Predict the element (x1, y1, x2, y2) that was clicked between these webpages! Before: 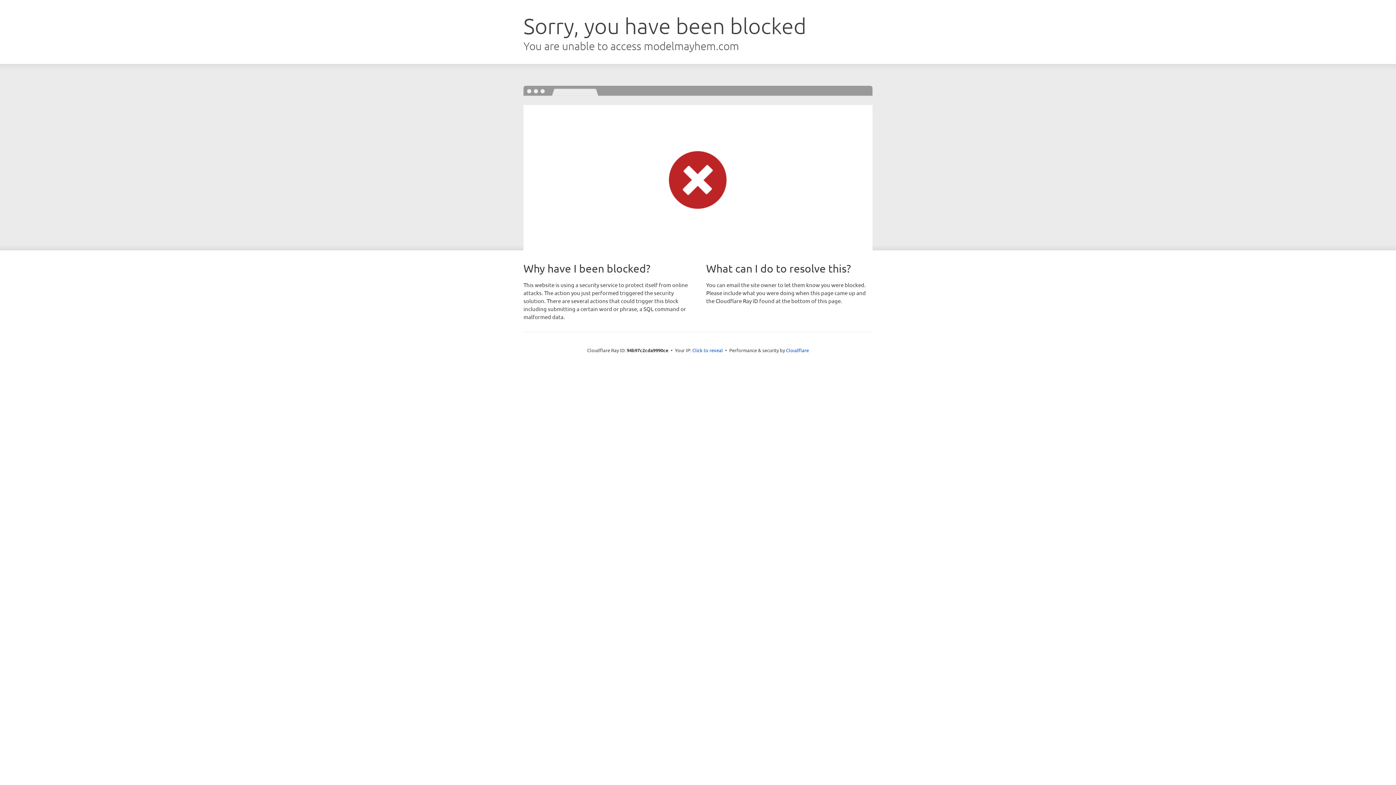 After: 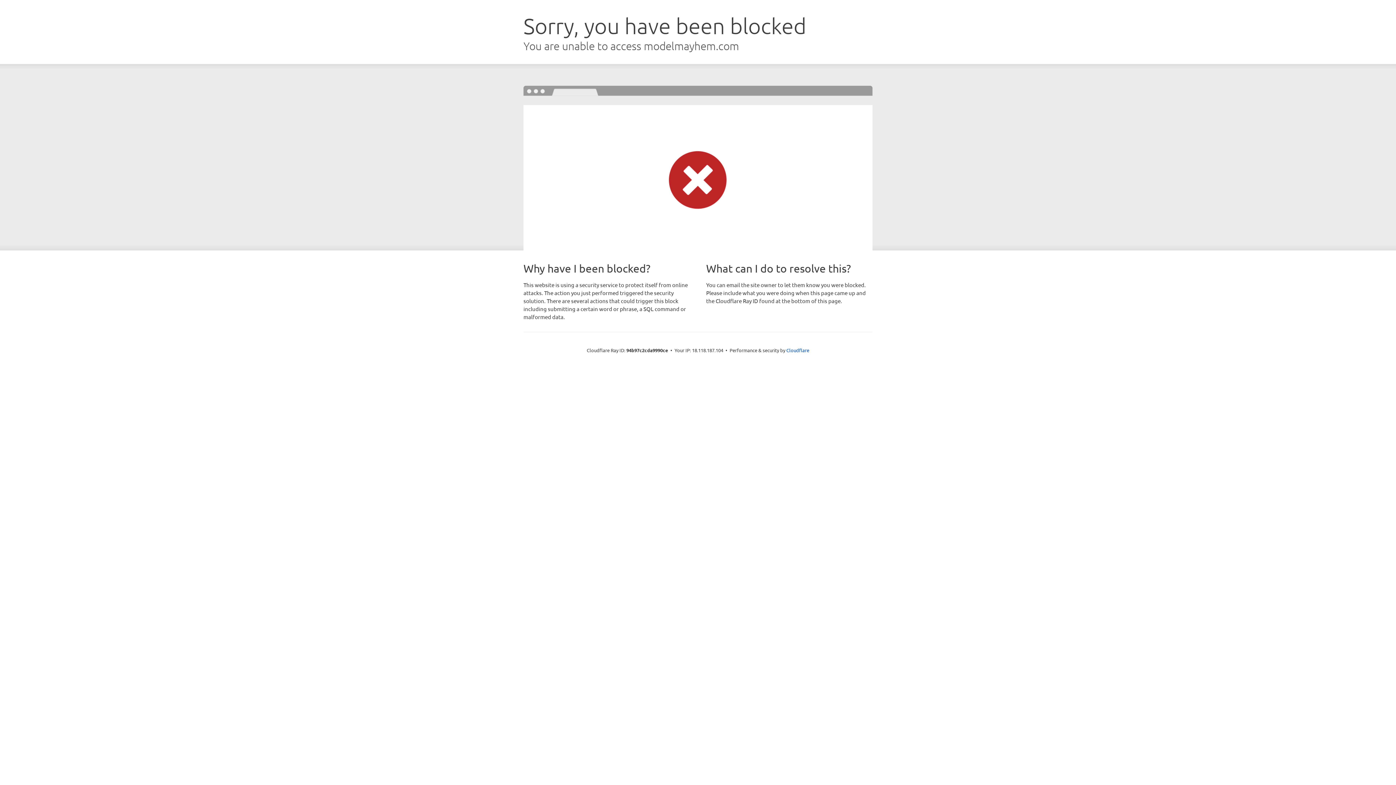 Action: bbox: (692, 346, 723, 353) label: Click to reveal